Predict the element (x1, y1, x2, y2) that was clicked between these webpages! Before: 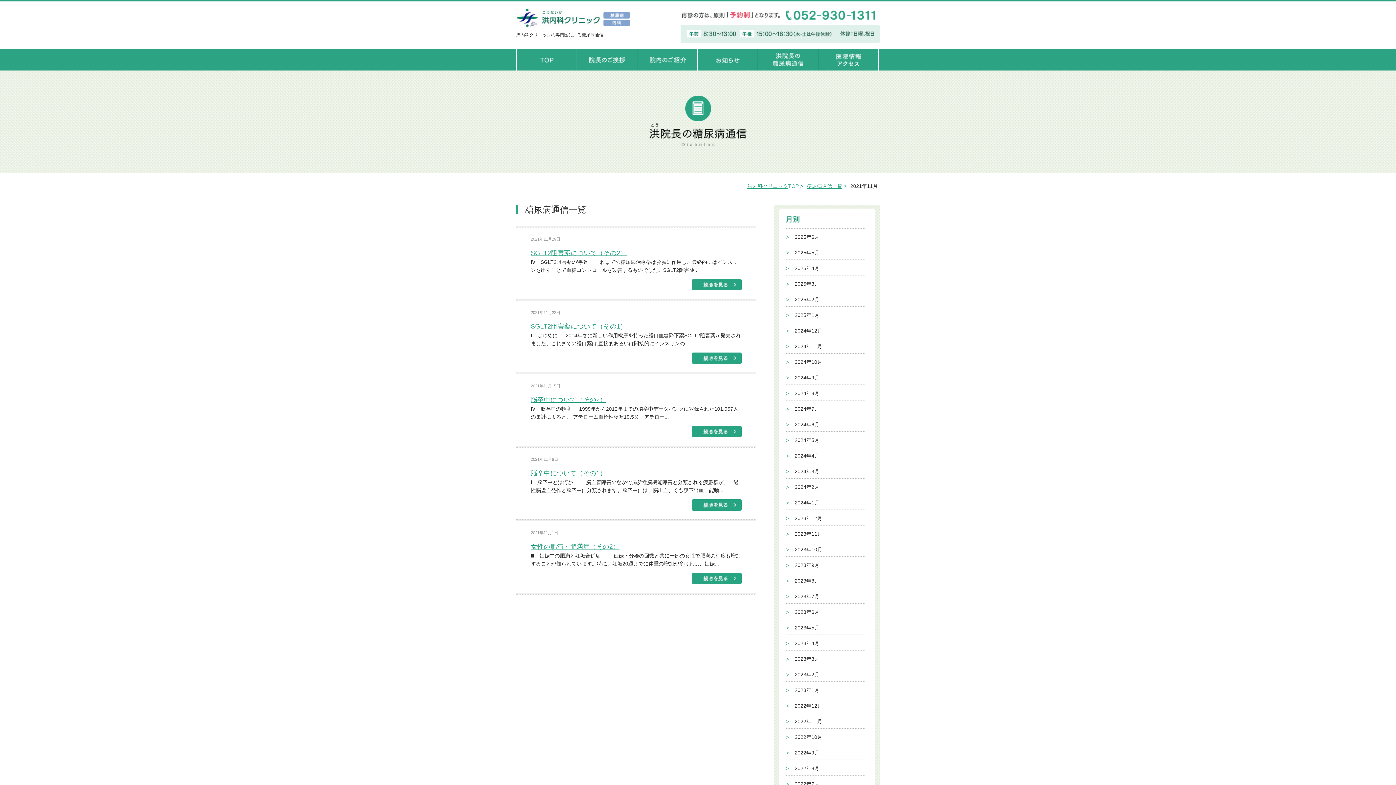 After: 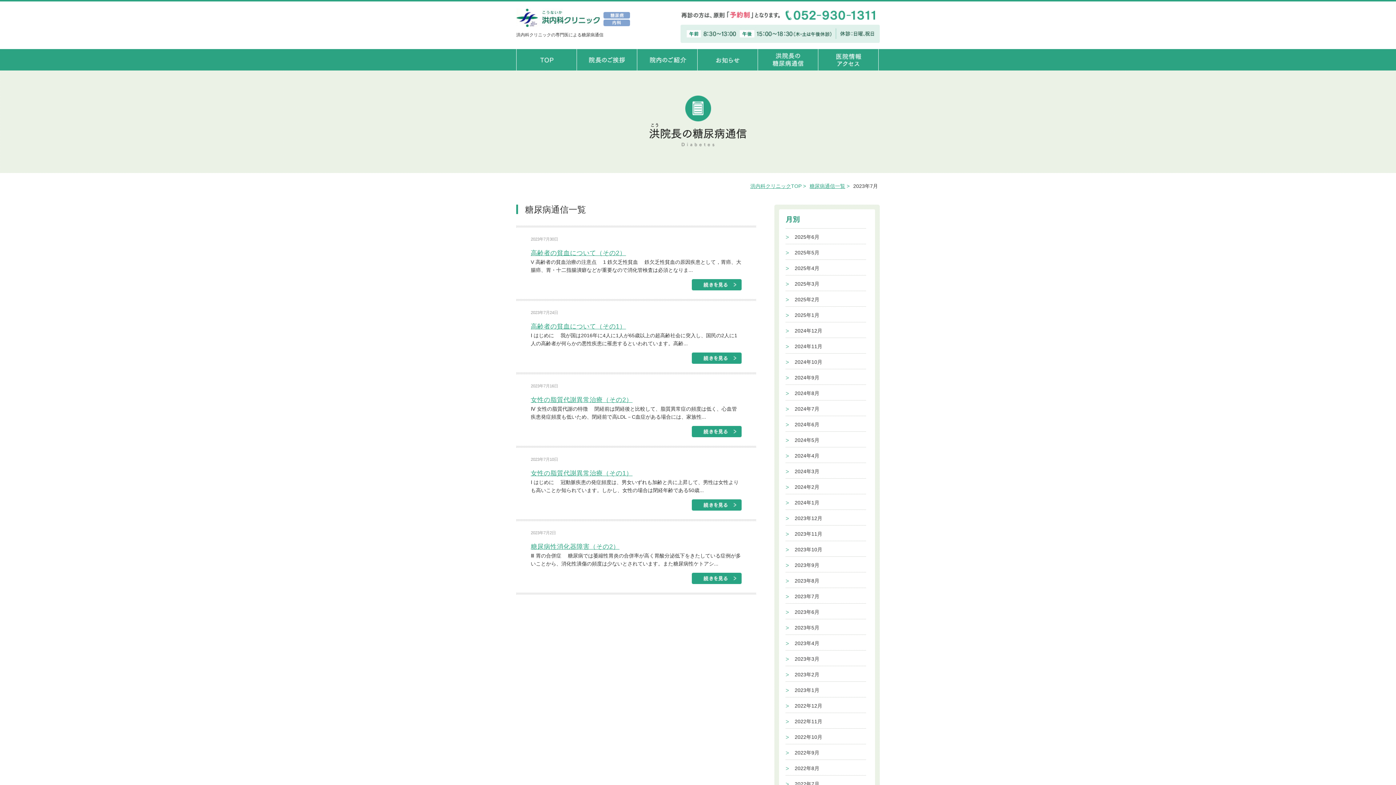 Action: bbox: (794, 592, 866, 600) label: 2023年7月